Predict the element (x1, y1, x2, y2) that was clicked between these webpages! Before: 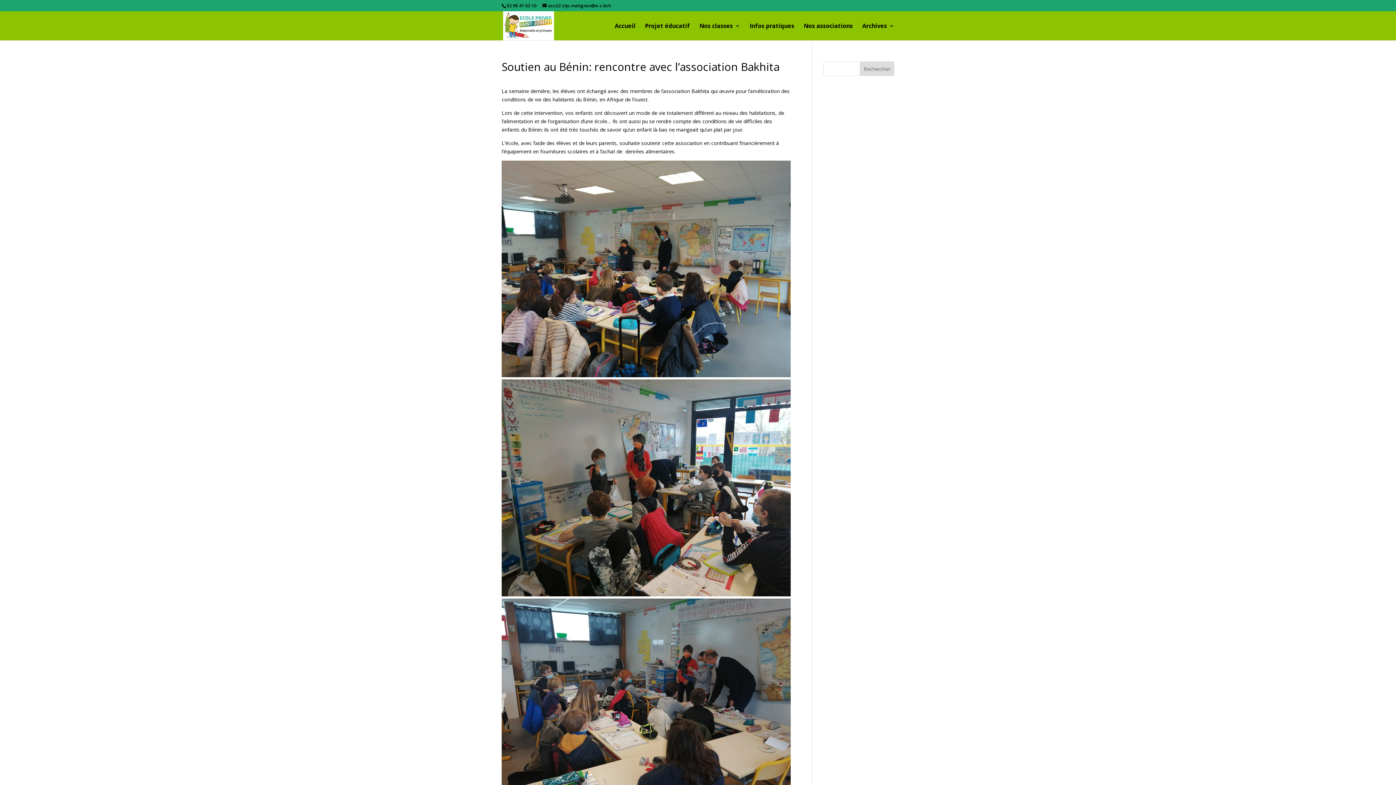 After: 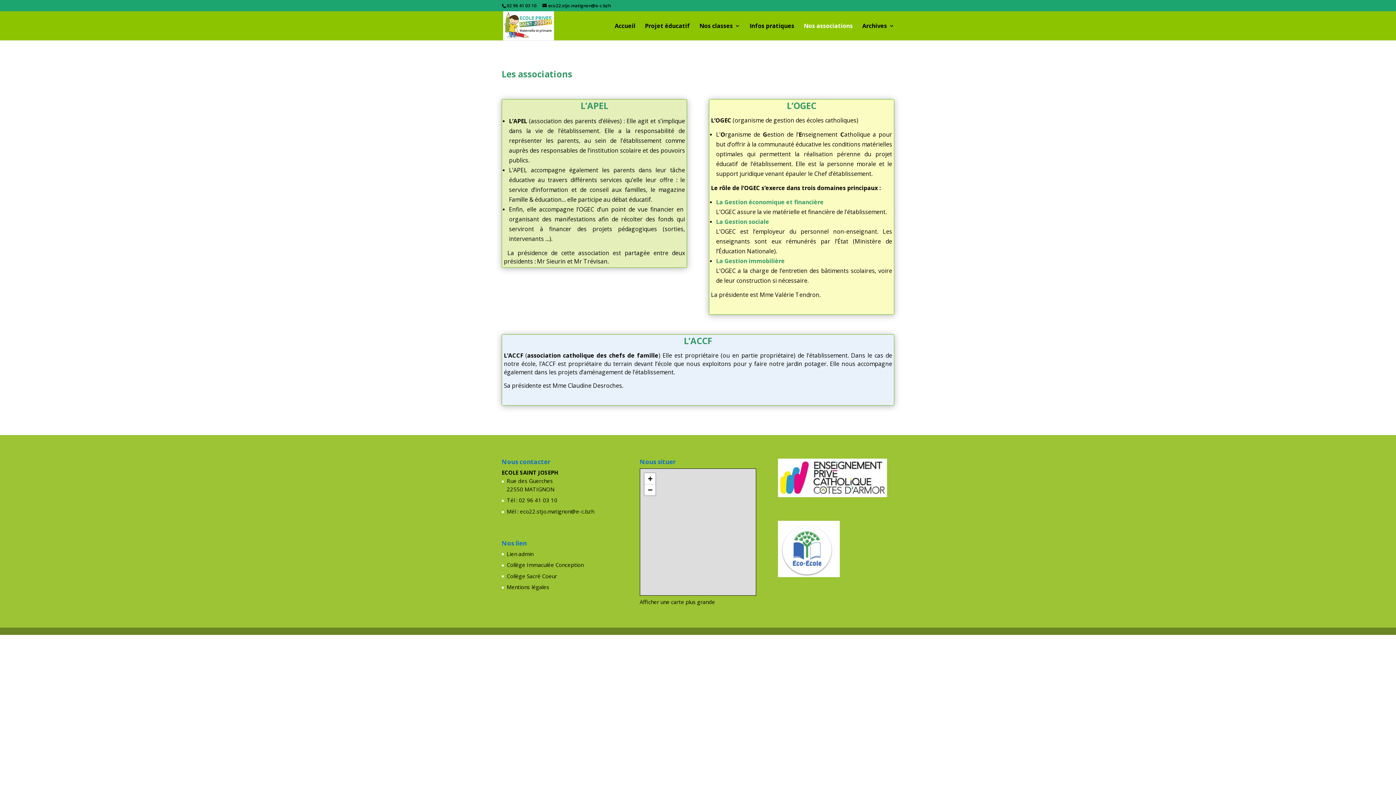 Action: bbox: (804, 23, 853, 40) label: Nos associations